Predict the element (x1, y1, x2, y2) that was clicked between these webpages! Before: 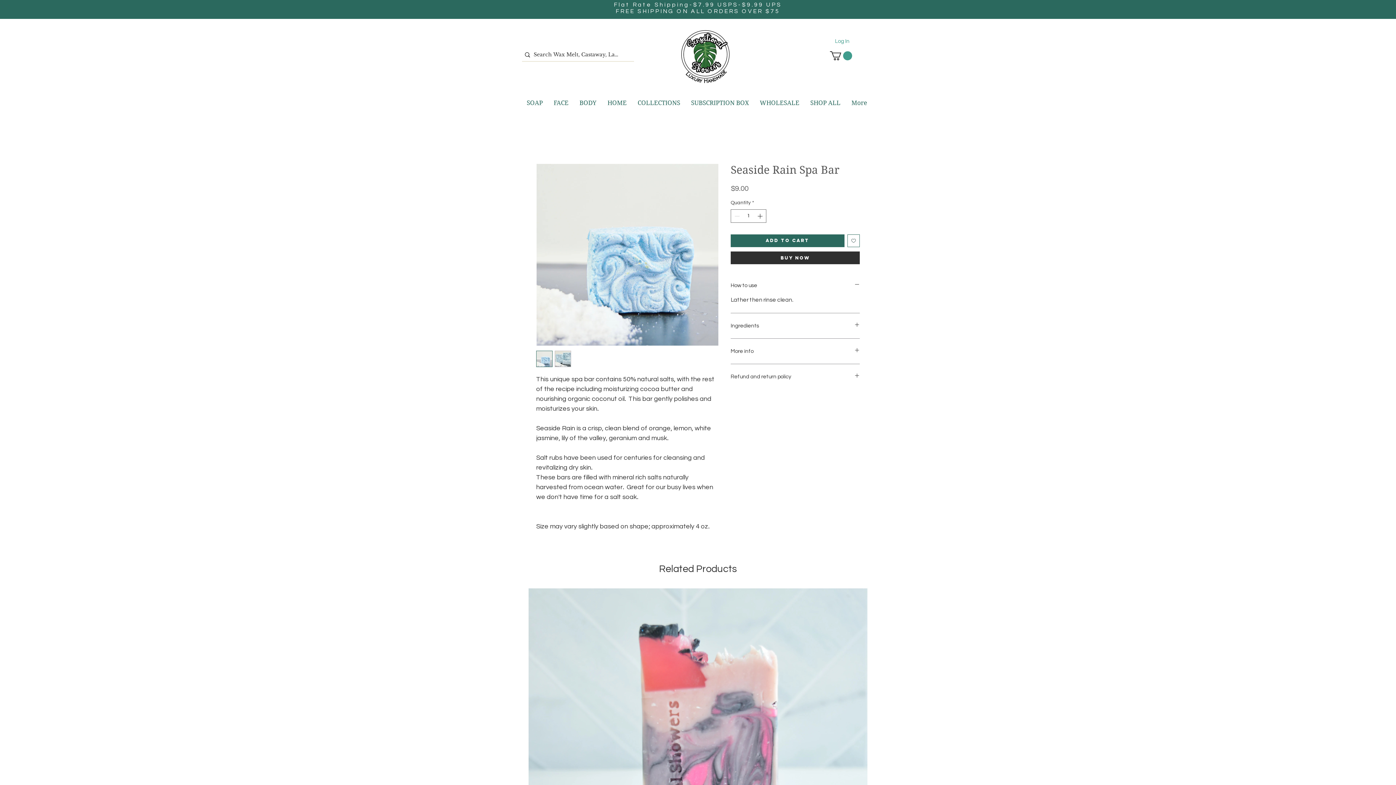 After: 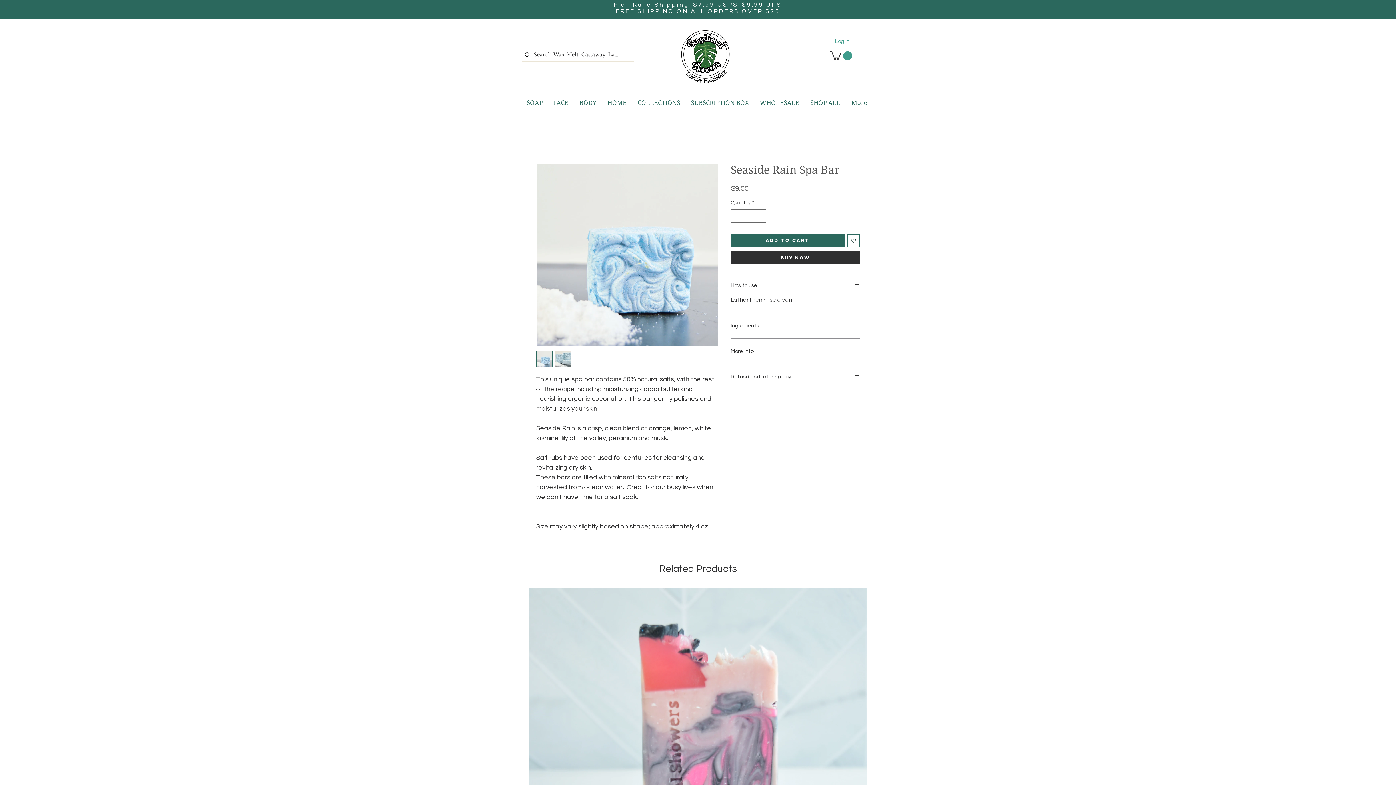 Action: bbox: (830, 51, 852, 60)